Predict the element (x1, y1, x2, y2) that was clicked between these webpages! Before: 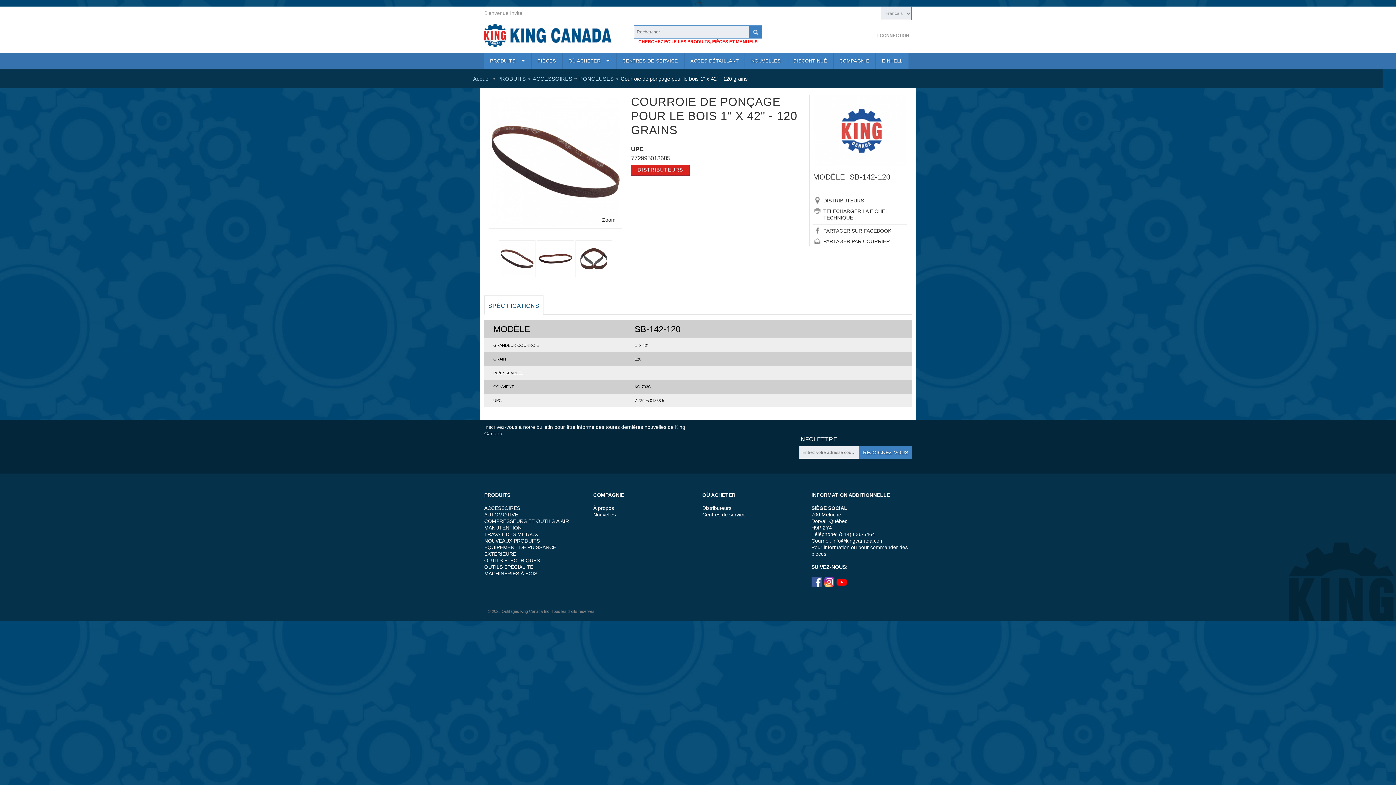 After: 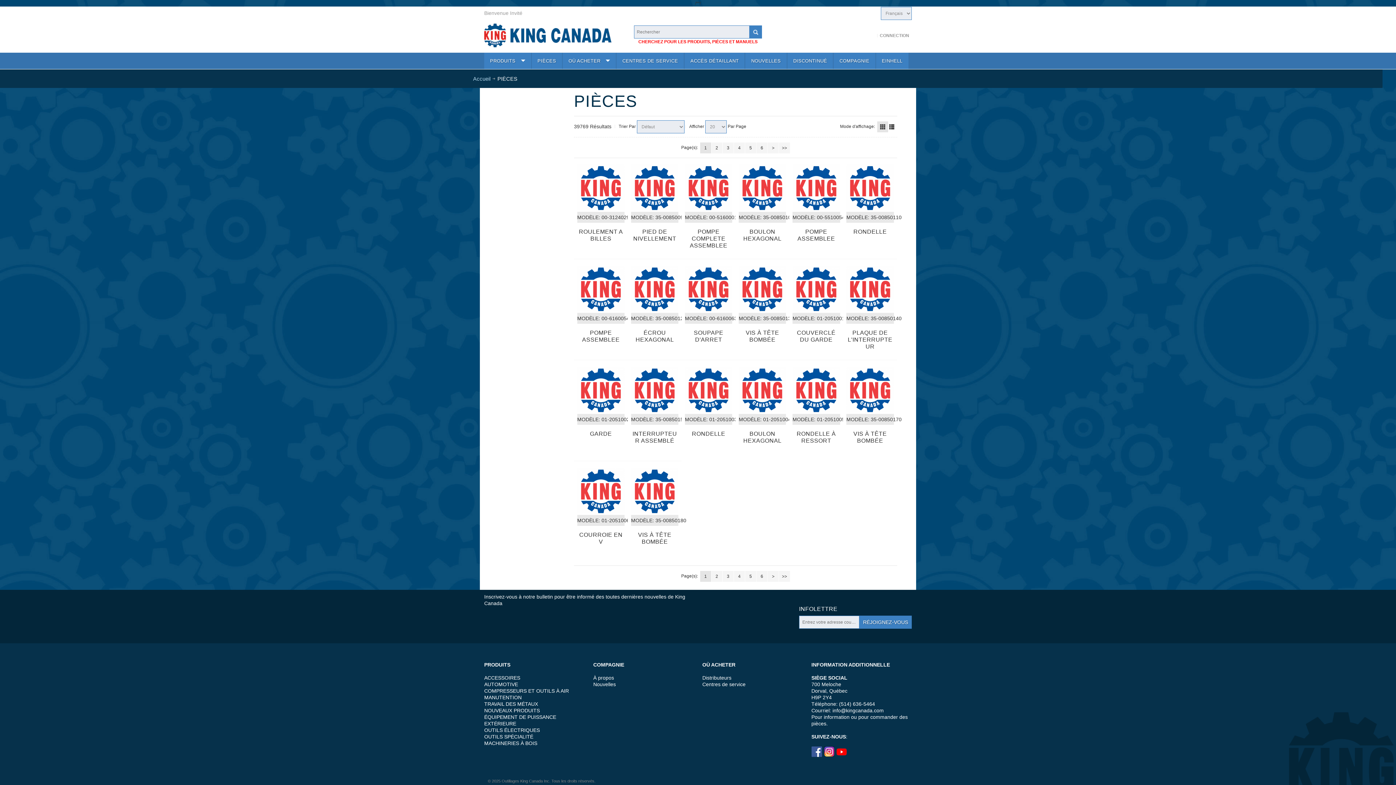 Action: bbox: (531, 52, 562, 69) label: PIÈCES